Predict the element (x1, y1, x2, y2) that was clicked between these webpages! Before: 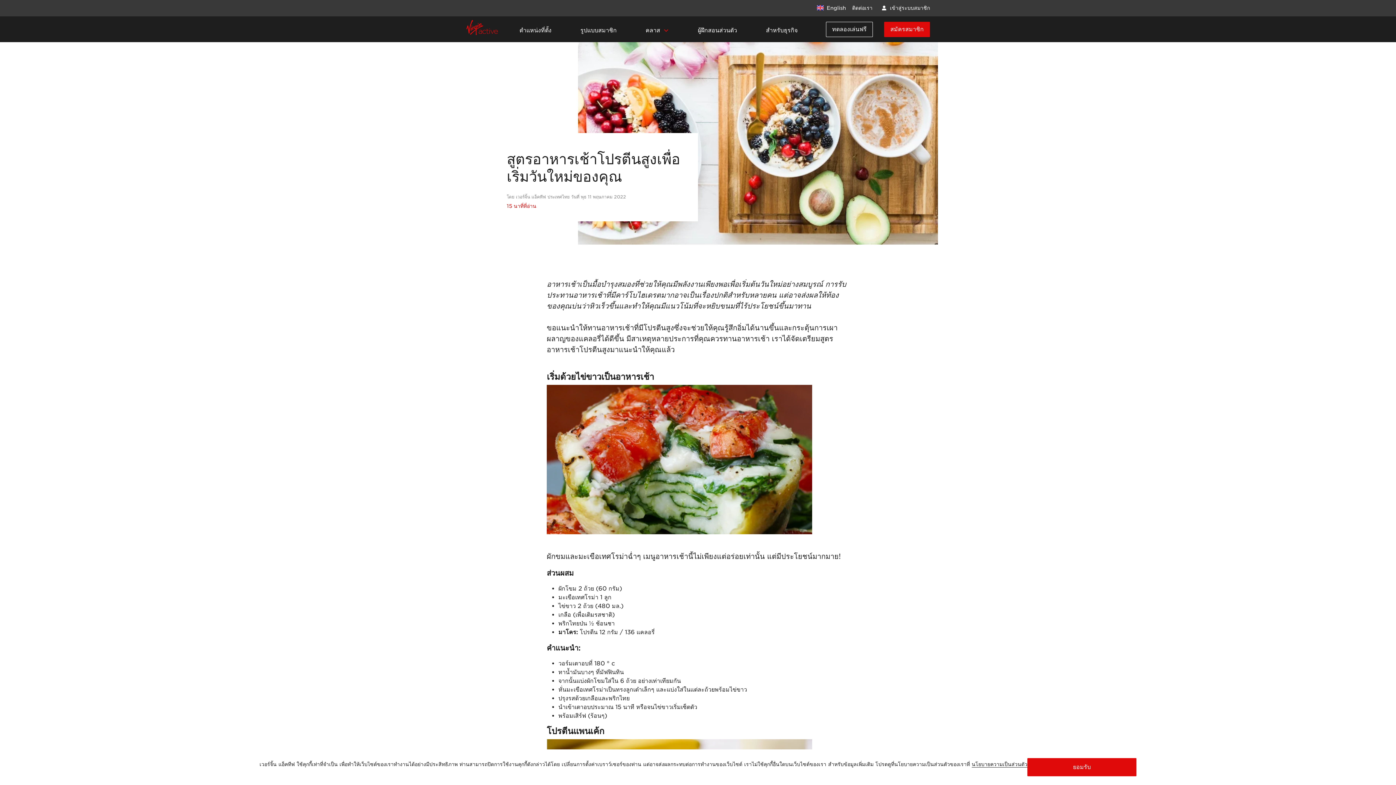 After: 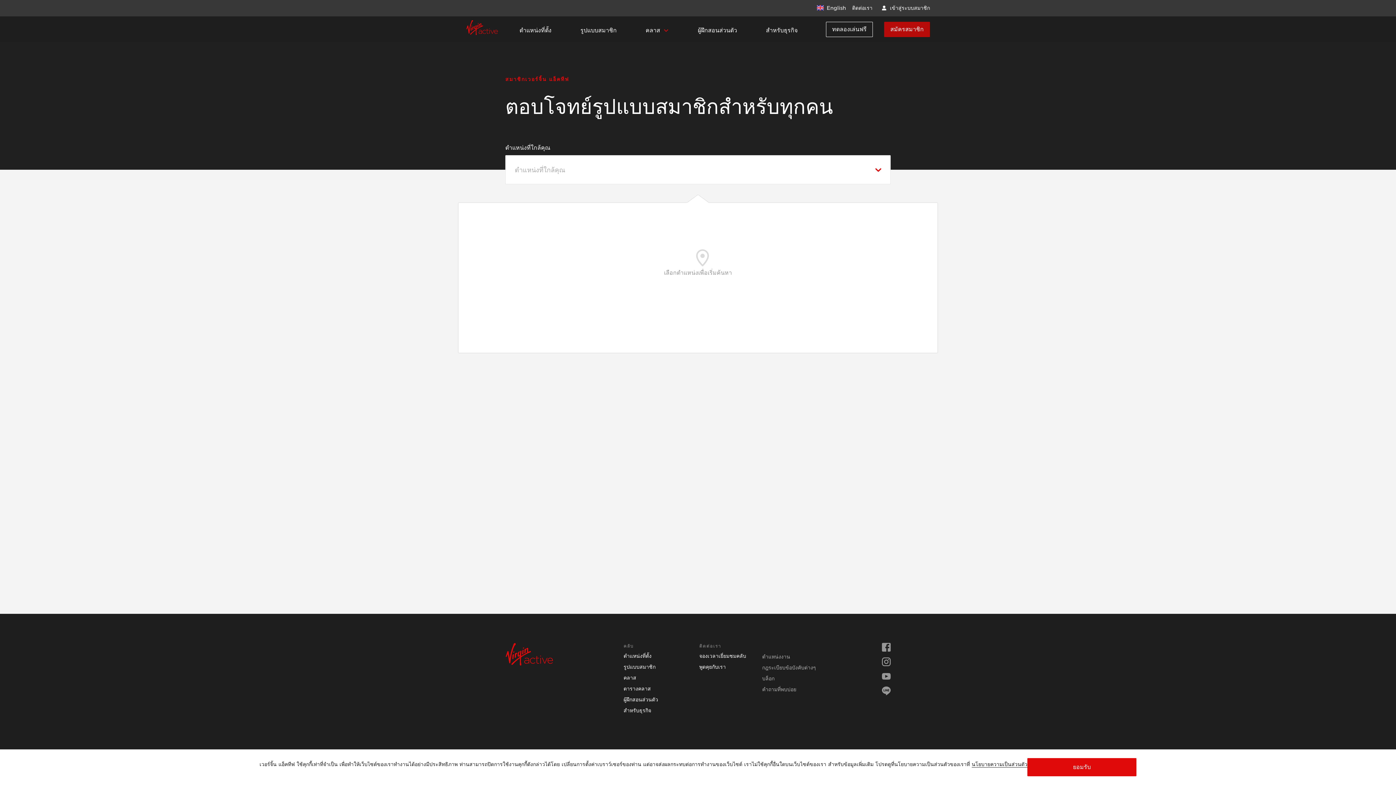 Action: label: สมัครสมาชิก bbox: (884, 21, 930, 36)